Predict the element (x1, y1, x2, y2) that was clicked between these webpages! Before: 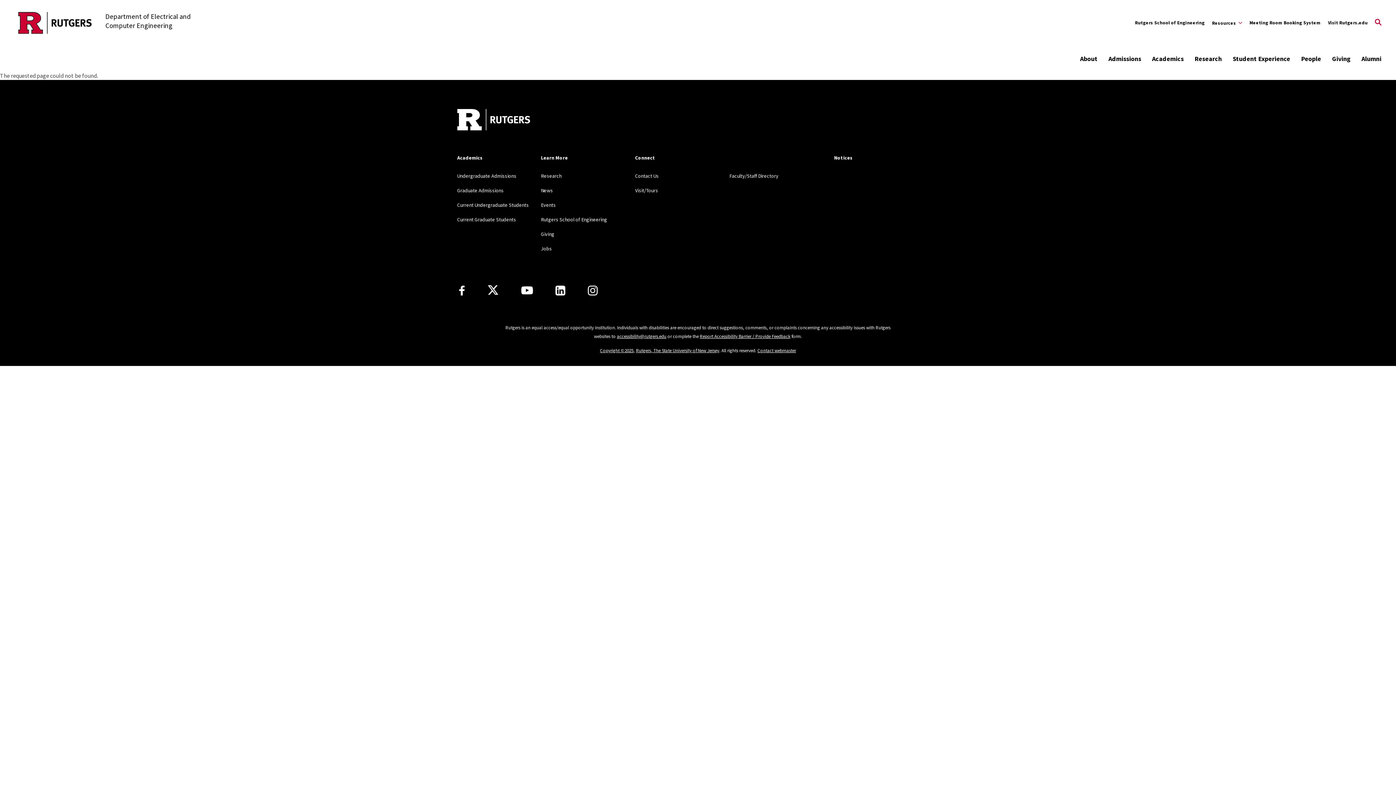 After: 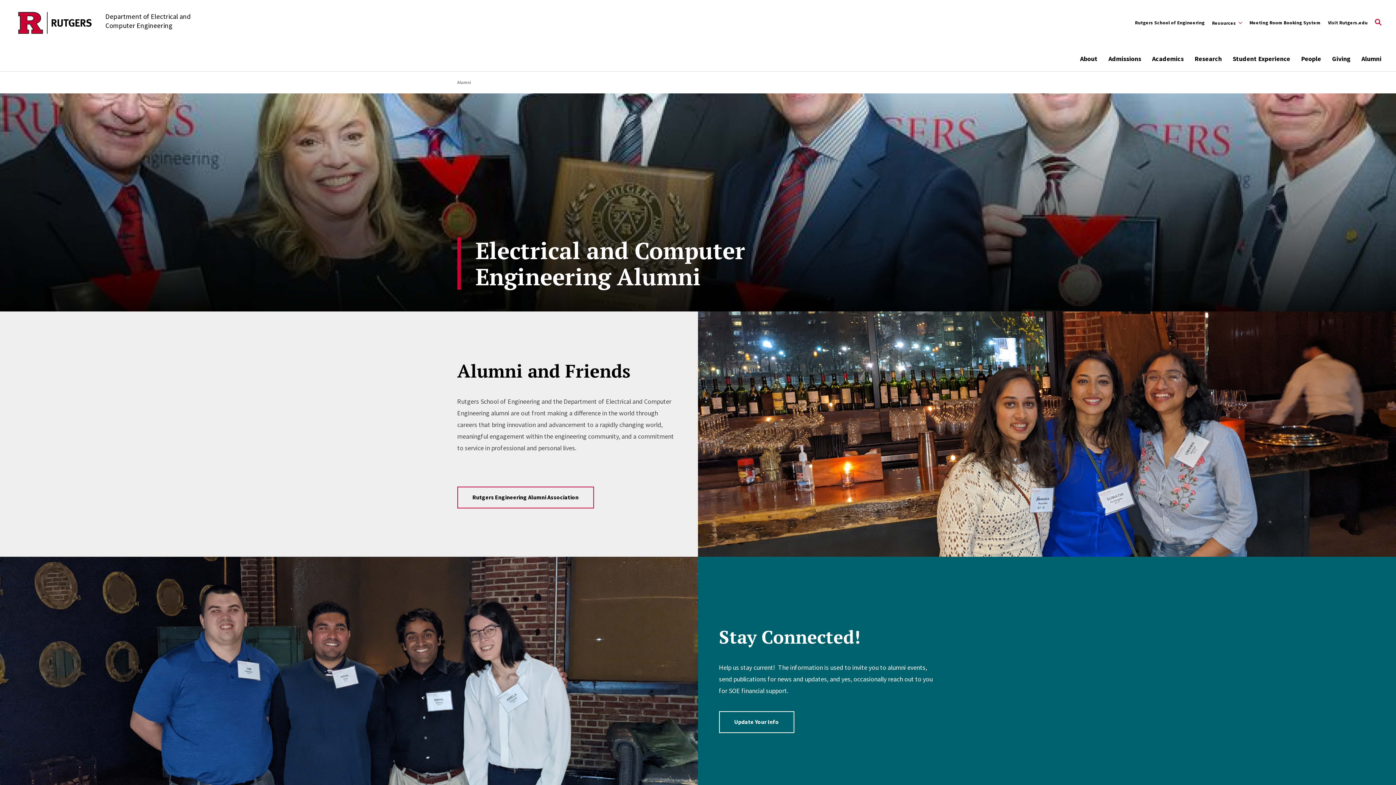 Action: label: Alumni bbox: (1361, 51, 1381, 66)